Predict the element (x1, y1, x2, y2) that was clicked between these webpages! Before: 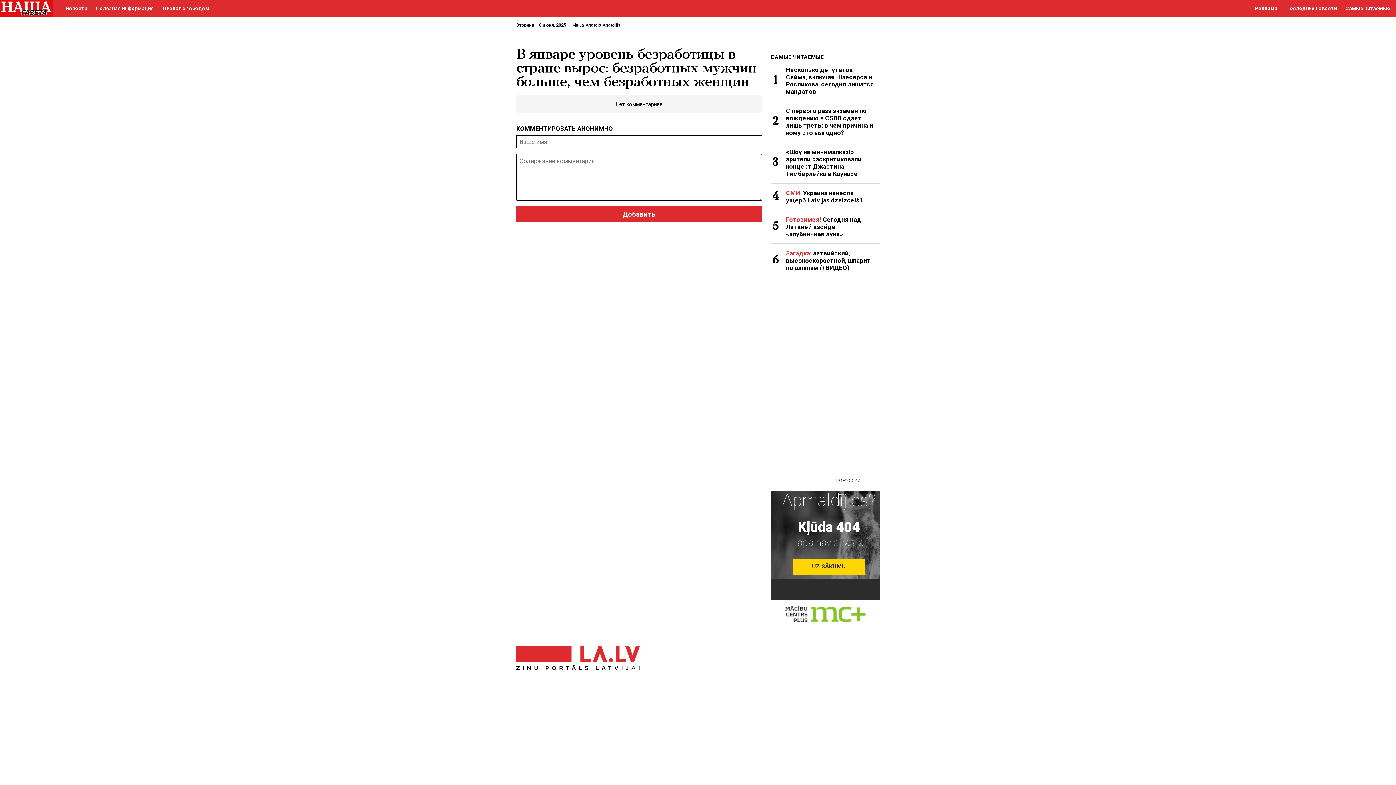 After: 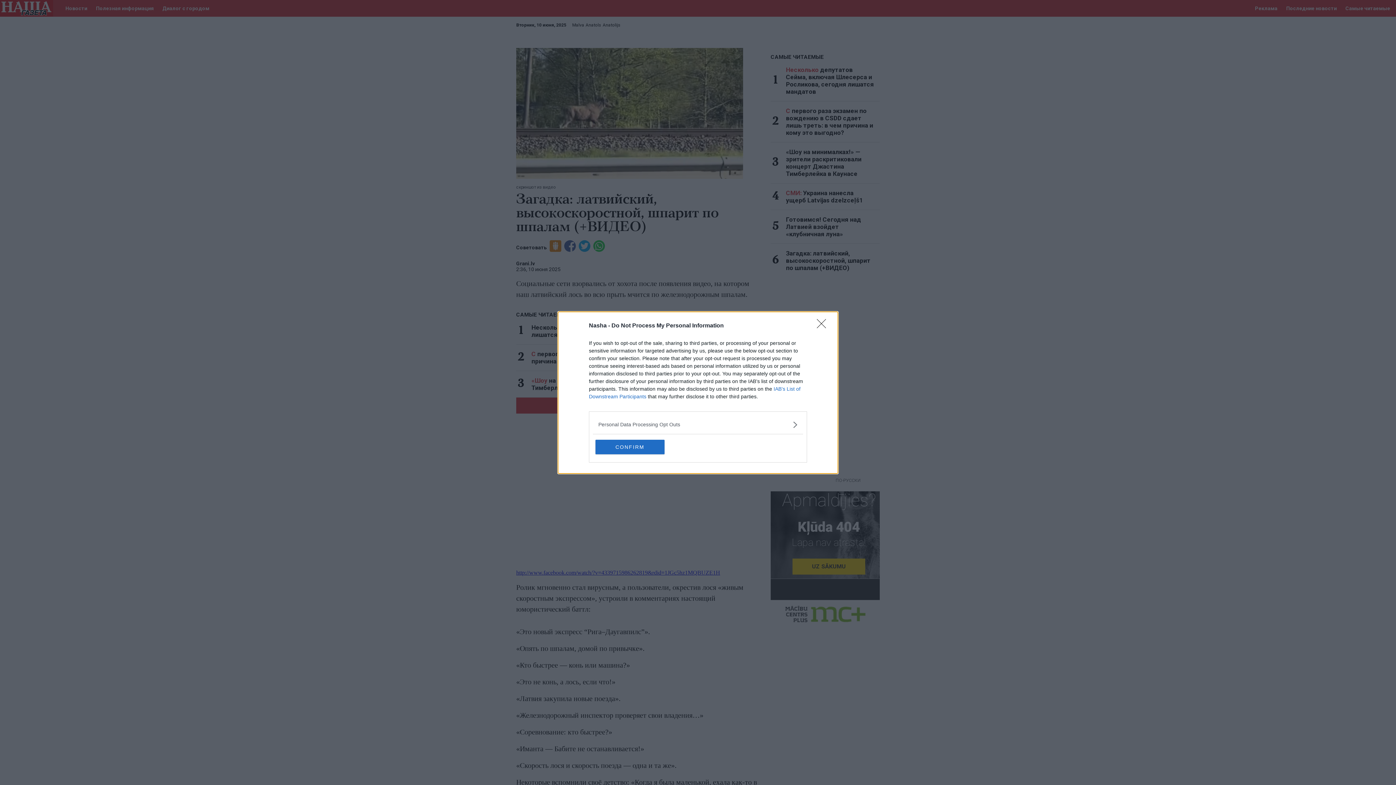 Action: bbox: (770, 244, 880, 277) label: Загадка: латвийский, высокоскоростной, шпарит по шпалам (+ВИДЕО)